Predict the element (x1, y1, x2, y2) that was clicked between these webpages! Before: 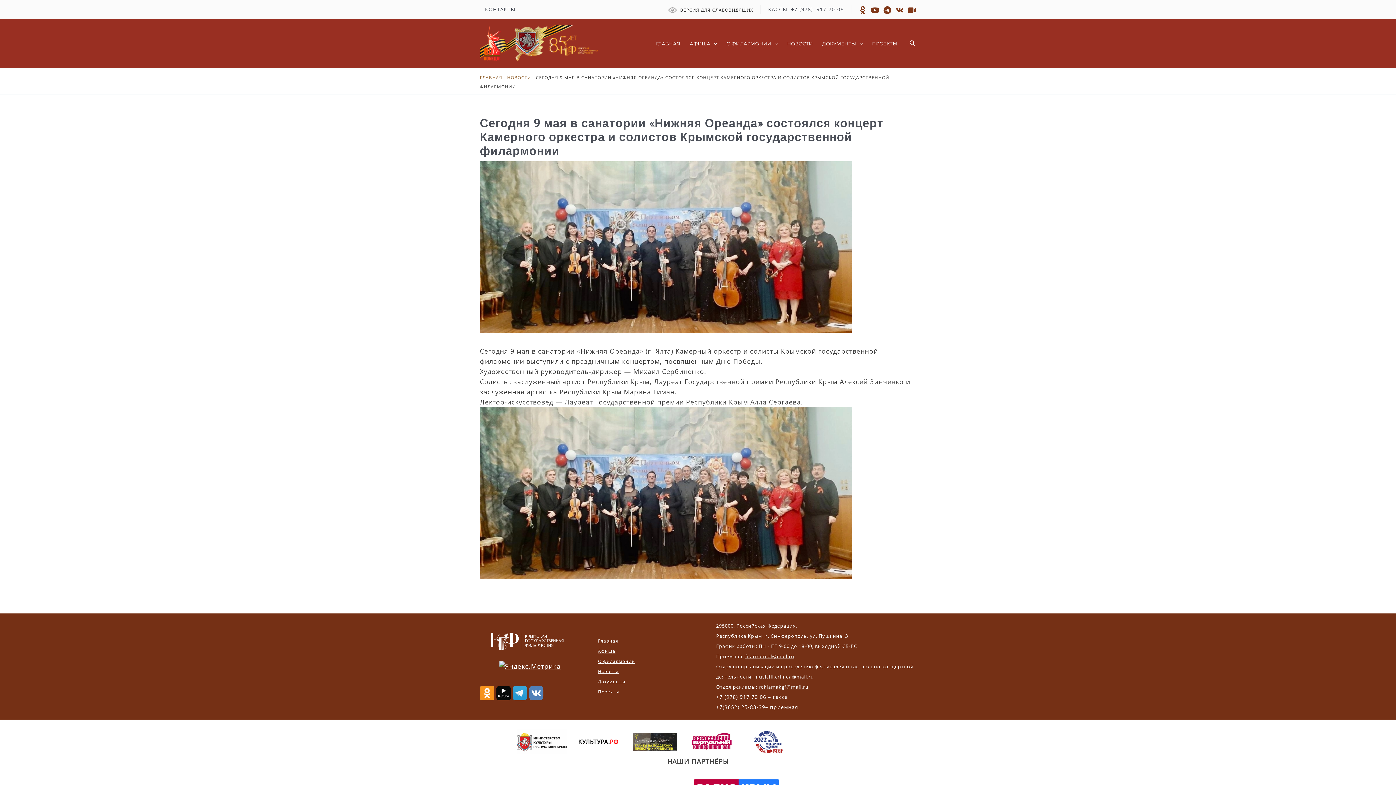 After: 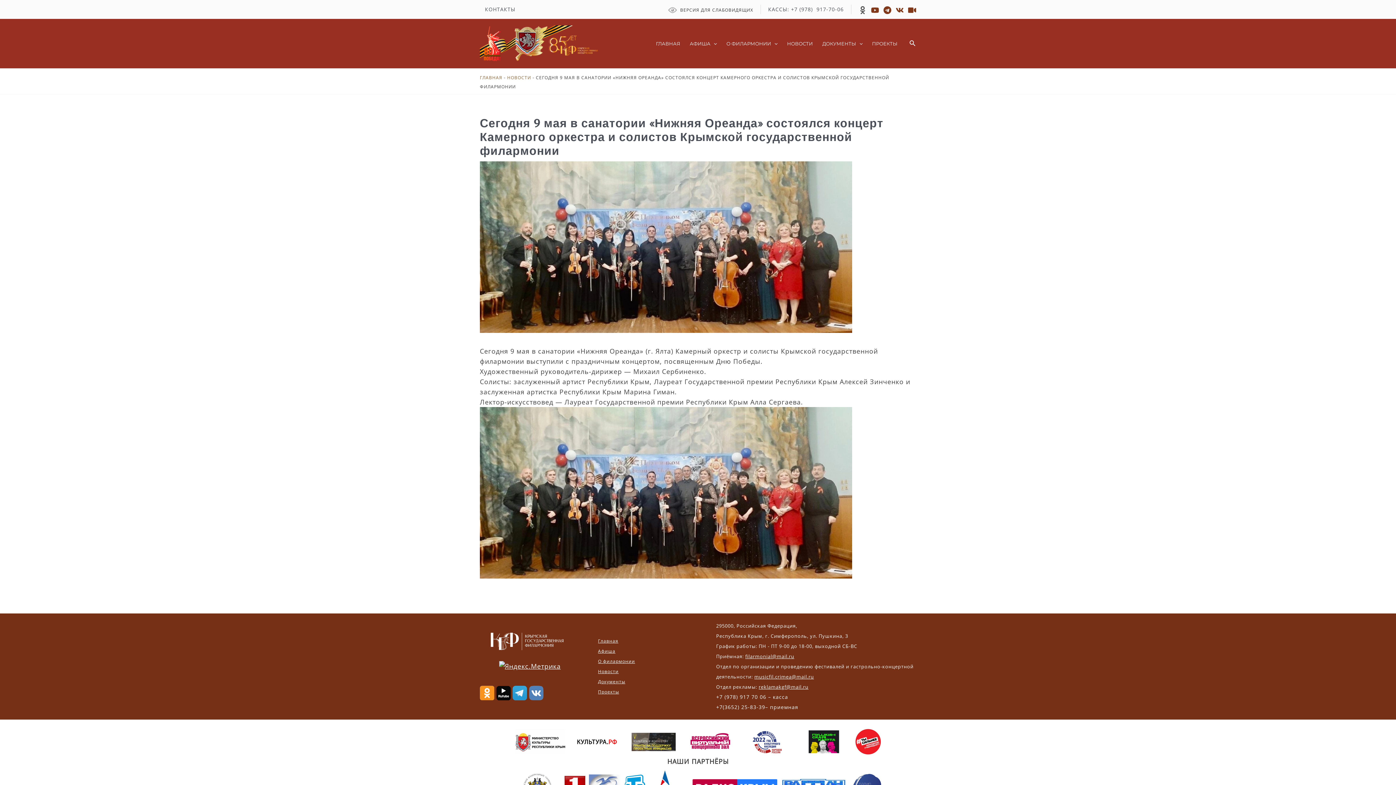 Action: label: ok bbox: (858, 6, 866, 14)